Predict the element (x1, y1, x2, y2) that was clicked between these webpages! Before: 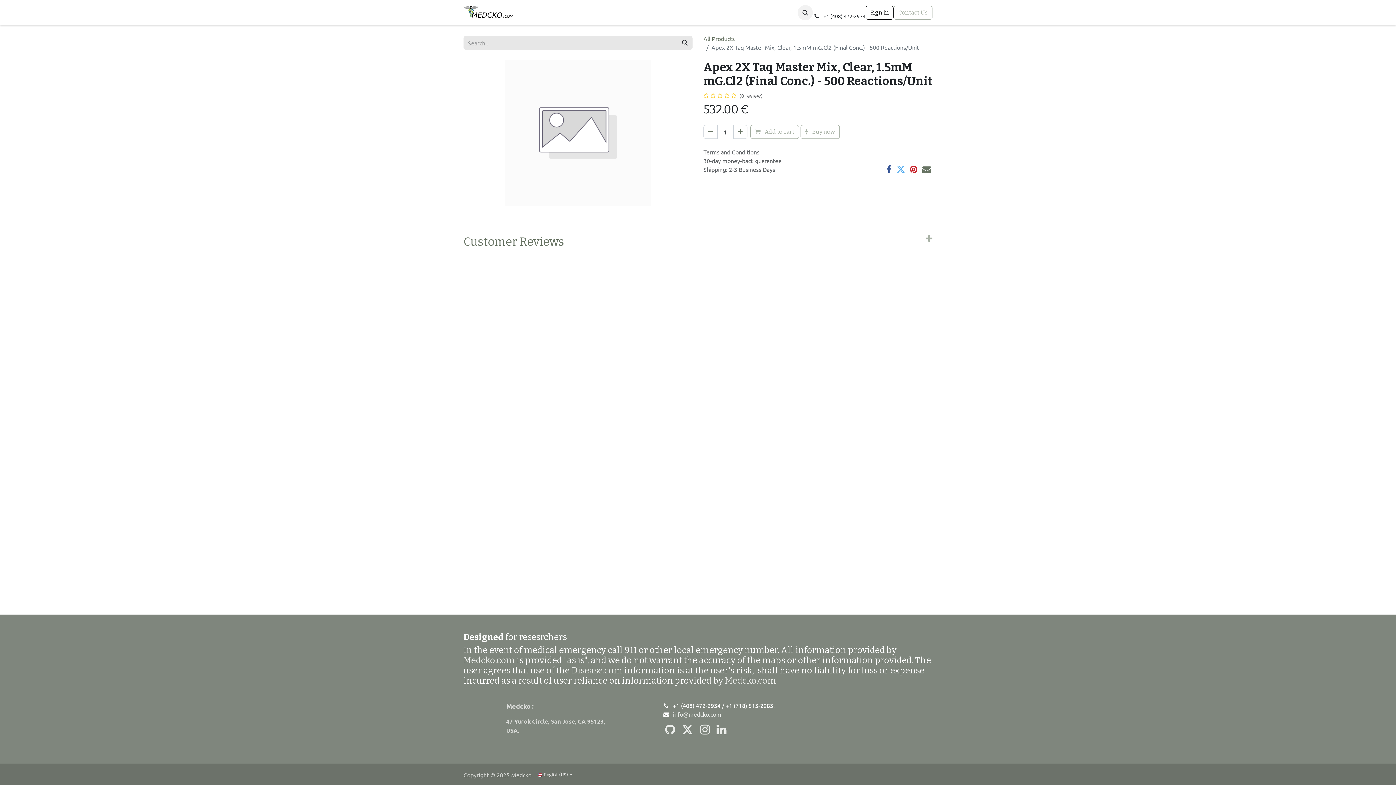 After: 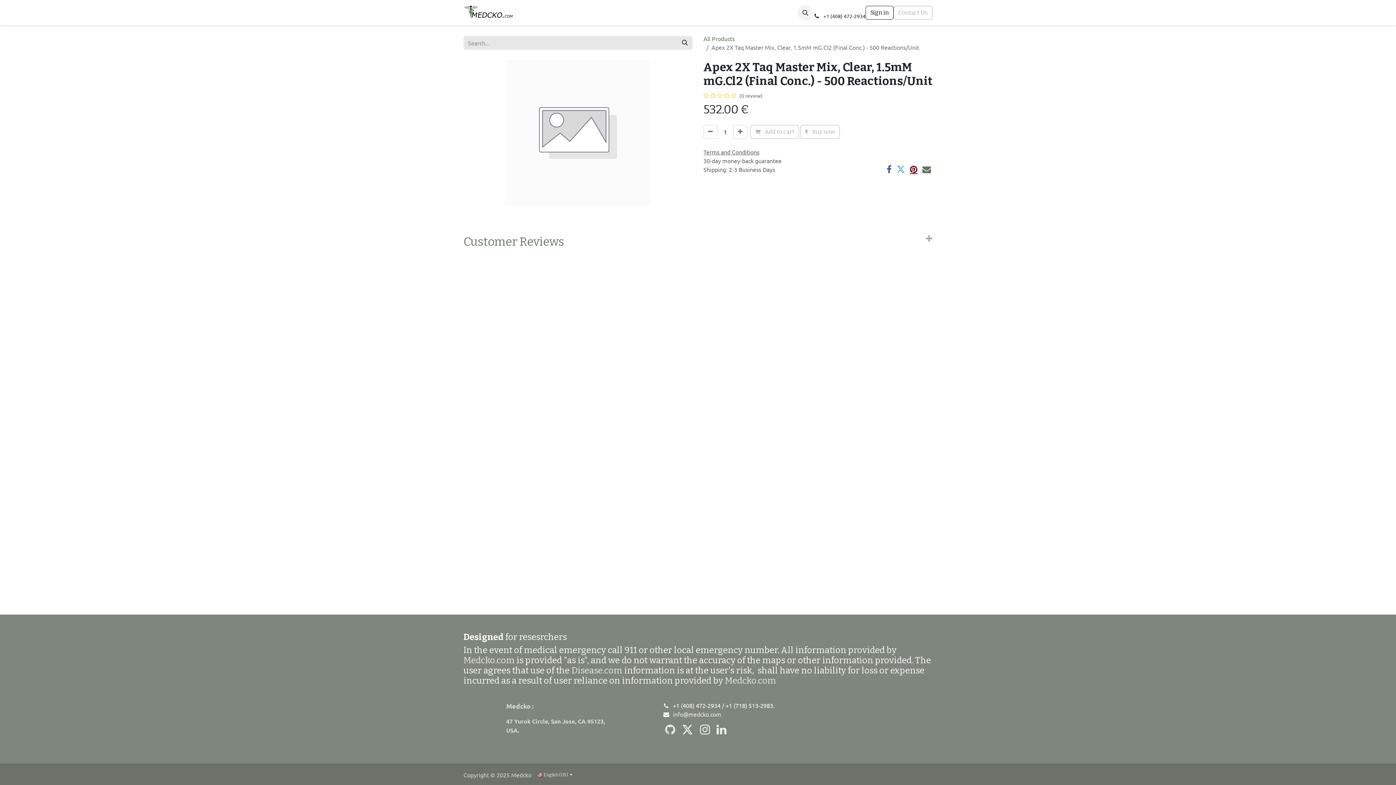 Action: bbox: (910, 164, 917, 173)